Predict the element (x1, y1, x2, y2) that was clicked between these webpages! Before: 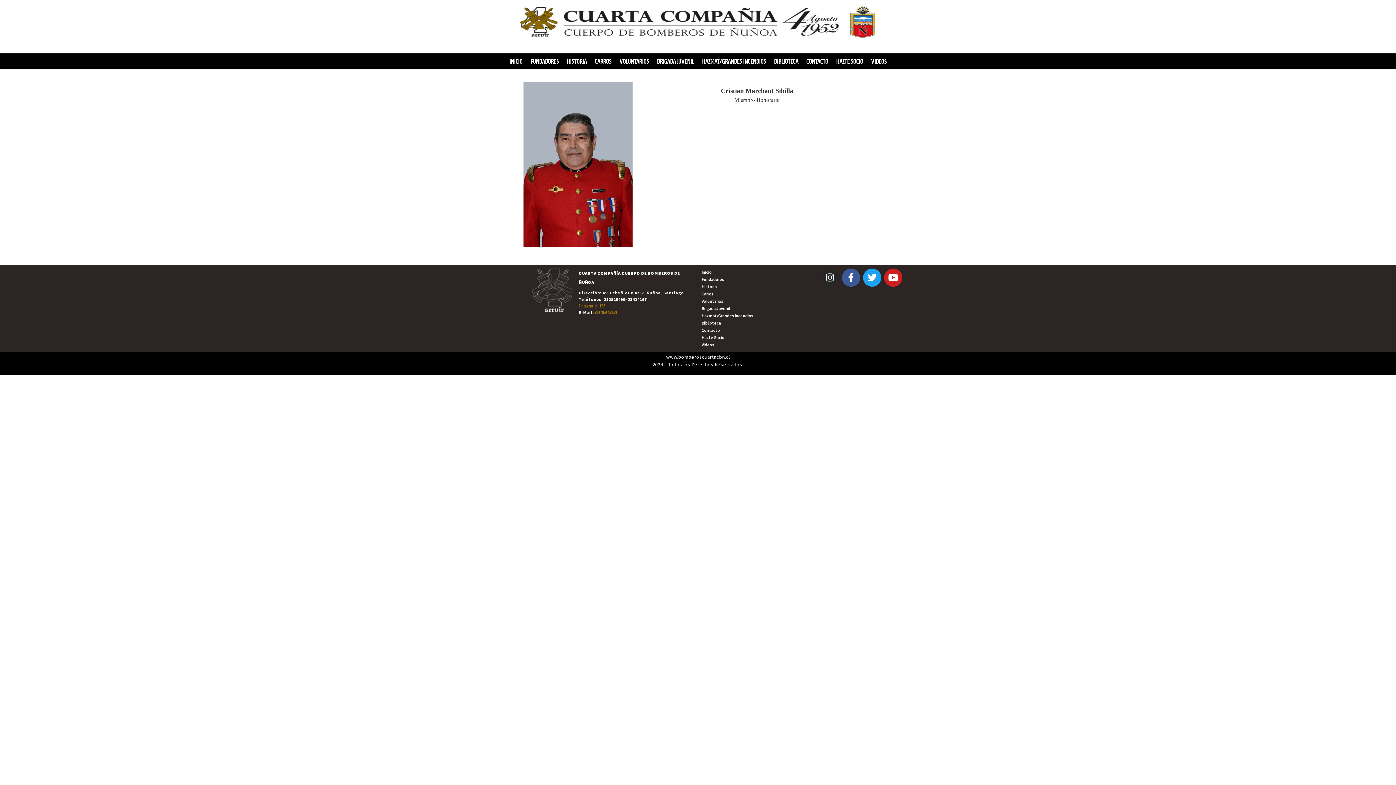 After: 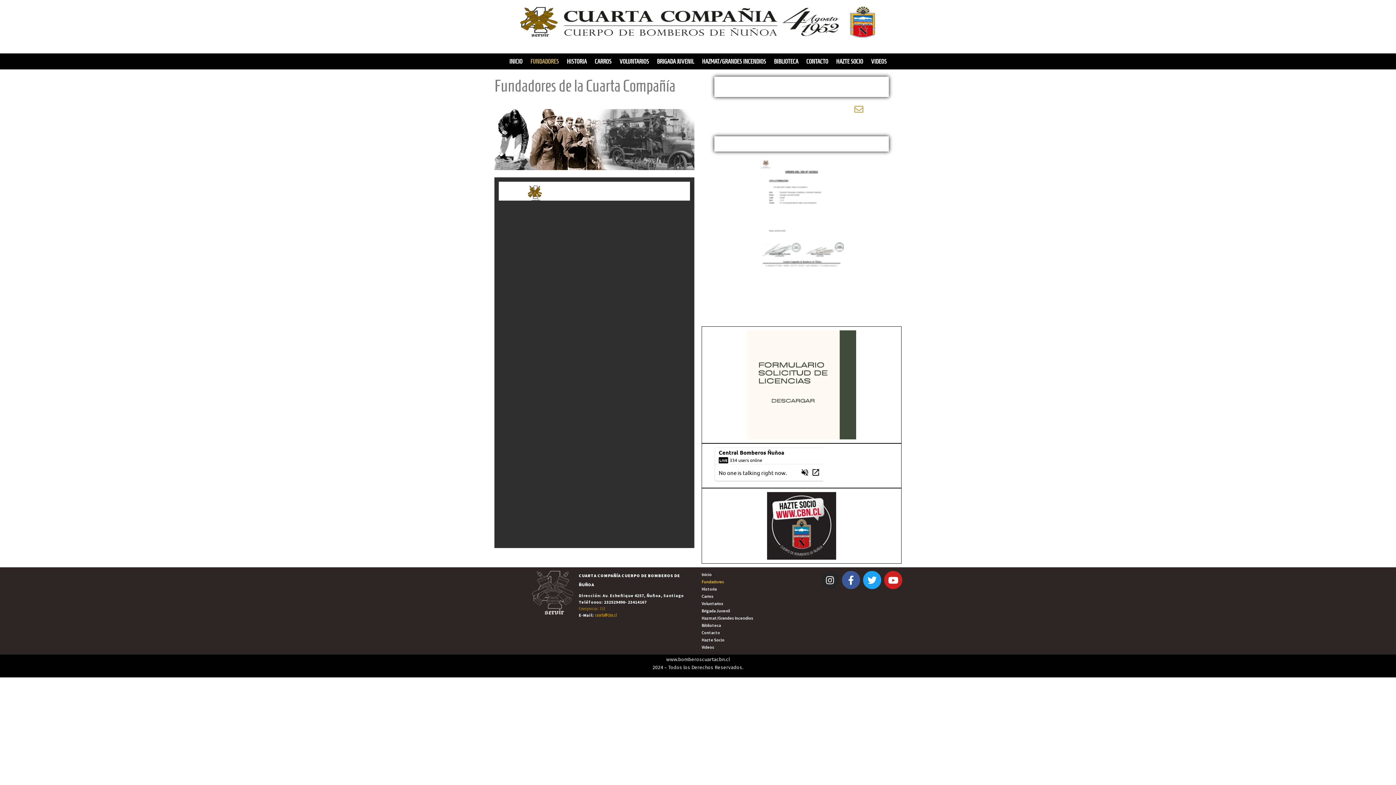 Action: label: Fundadores bbox: (701, 275, 803, 283)